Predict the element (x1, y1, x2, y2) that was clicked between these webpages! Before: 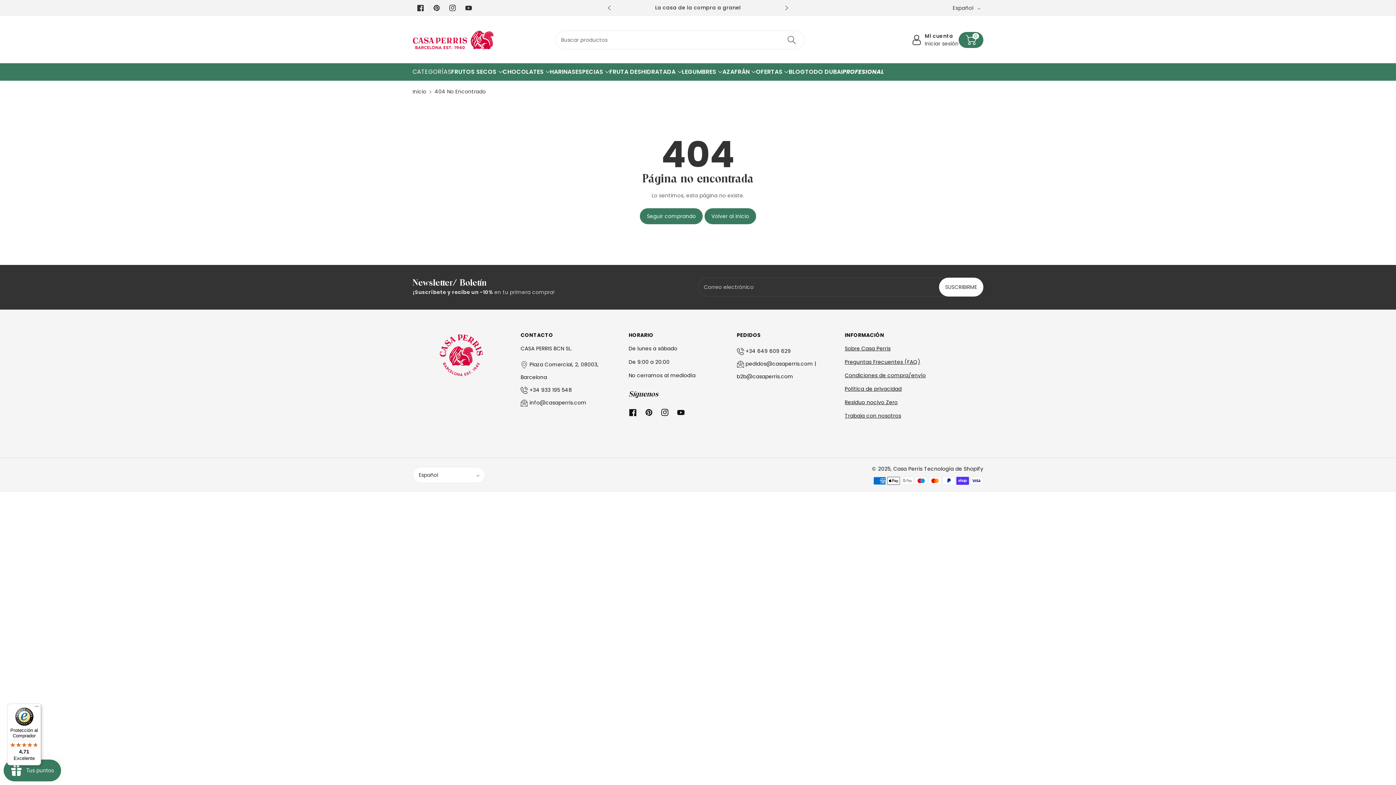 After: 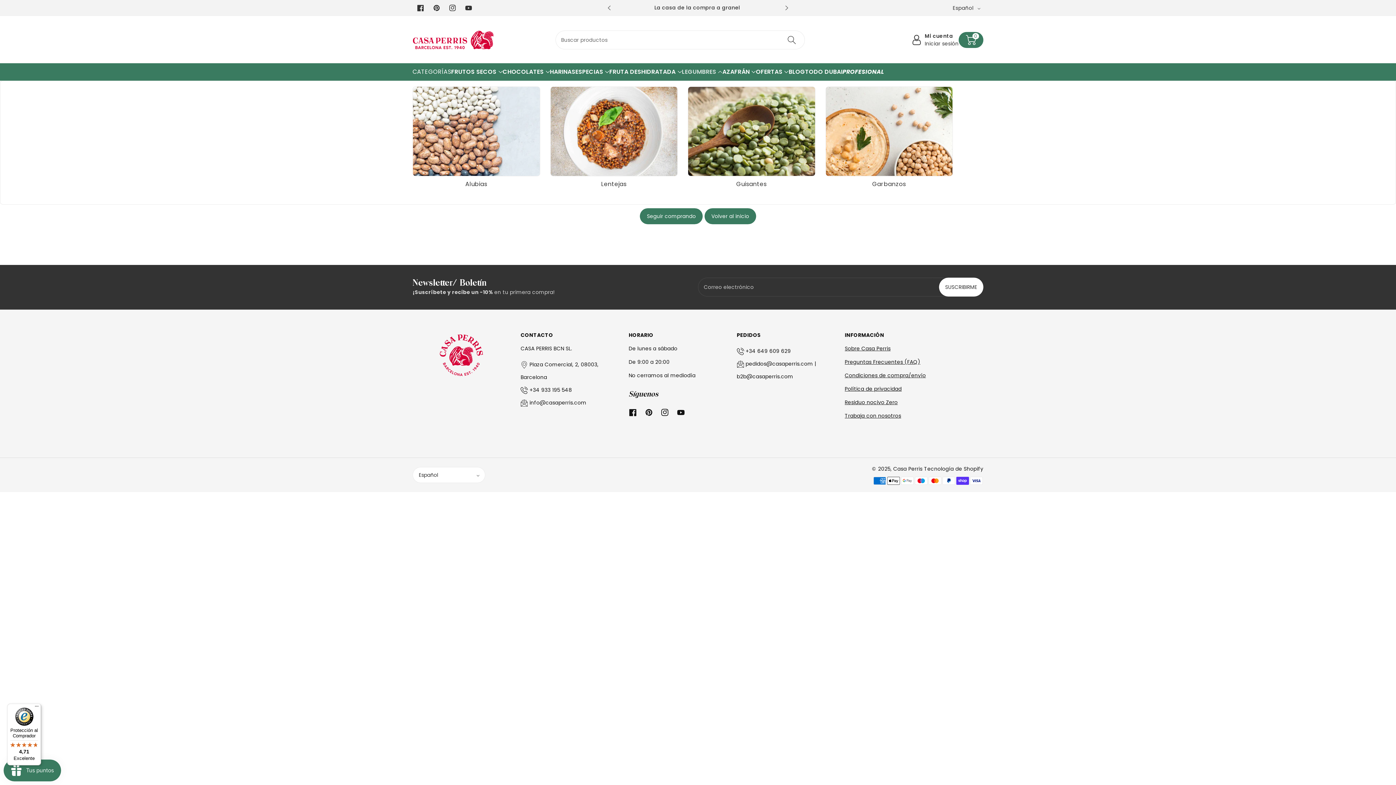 Action: bbox: (682, 67, 722, 76) label: LEGUMBRES